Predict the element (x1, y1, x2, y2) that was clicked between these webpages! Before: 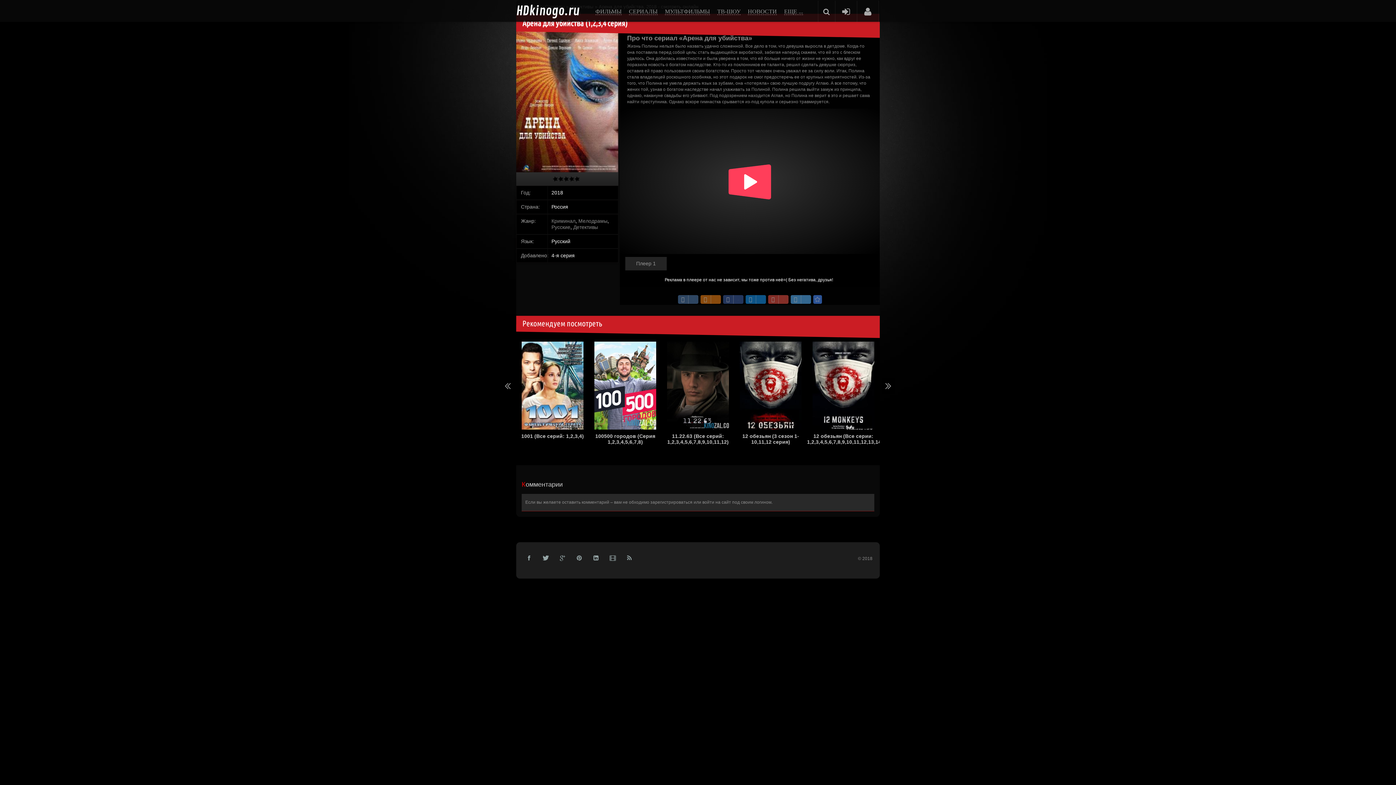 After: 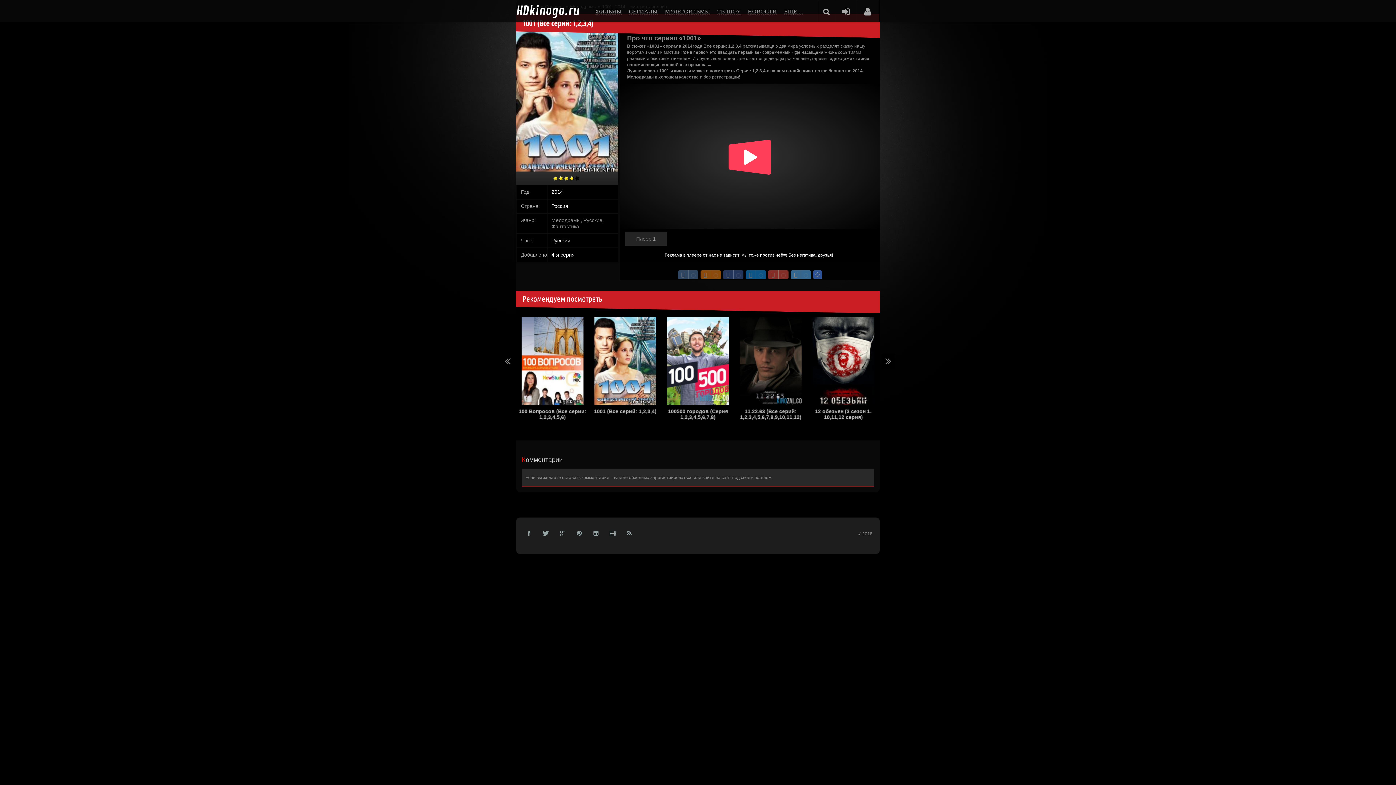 Action: bbox: (741, 342, 802, 430)